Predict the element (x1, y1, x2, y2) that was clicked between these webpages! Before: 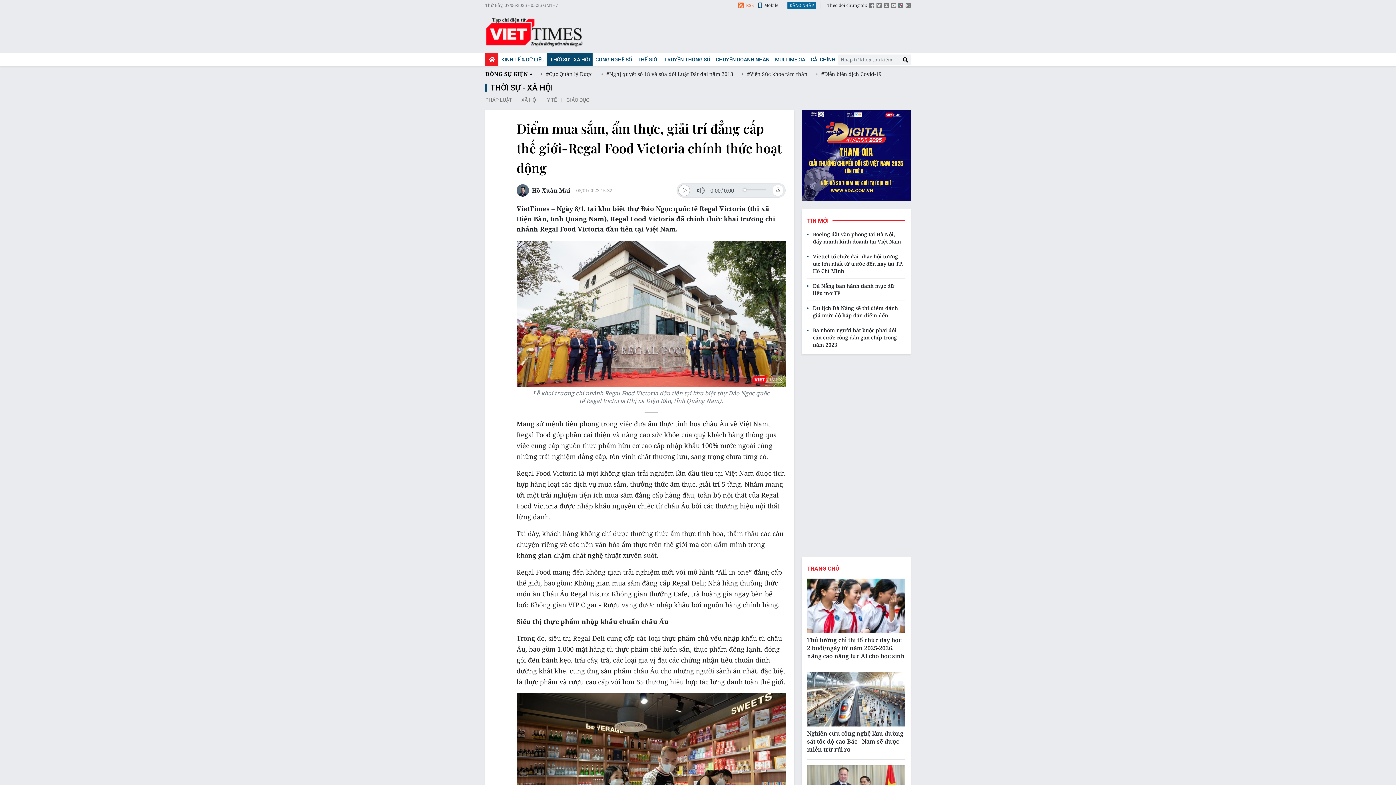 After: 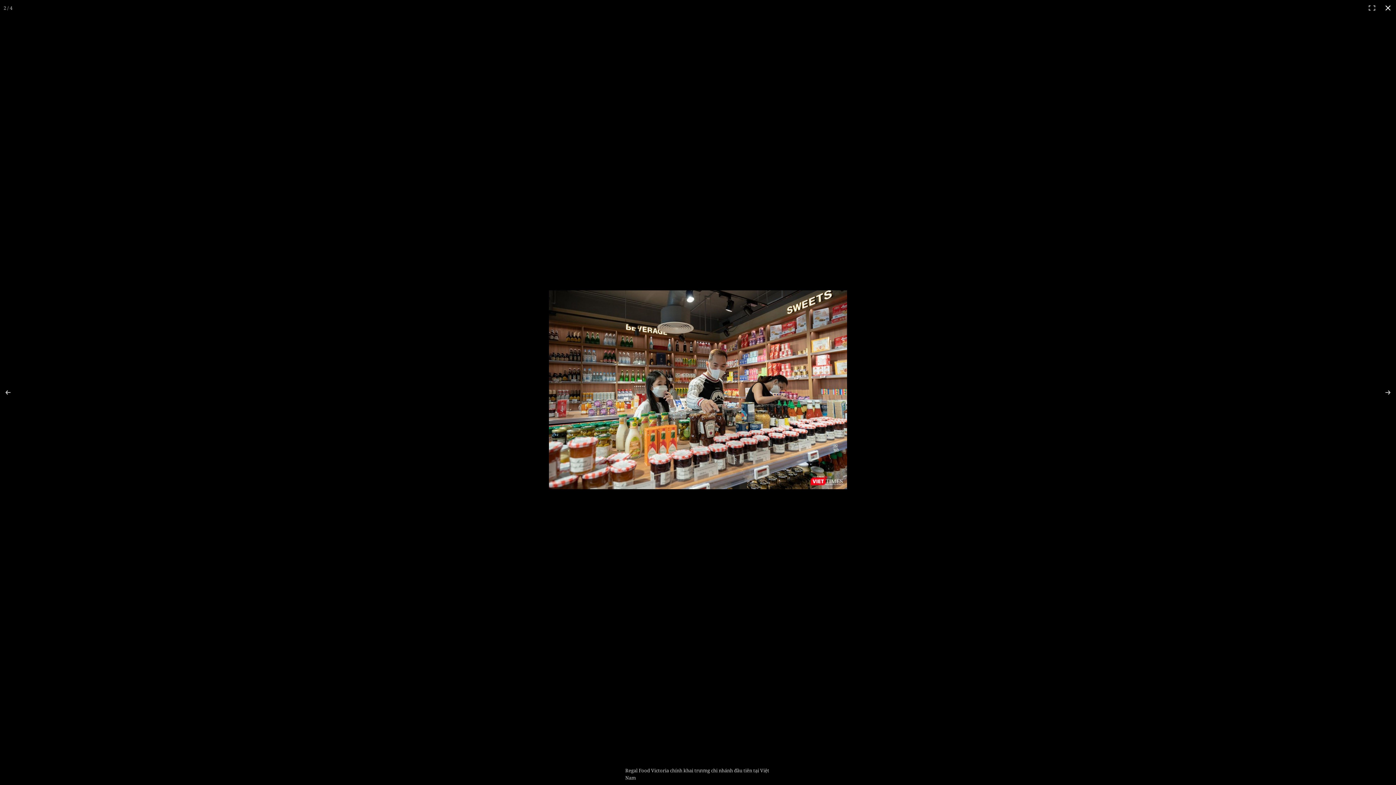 Action: bbox: (516, 693, 785, 872)